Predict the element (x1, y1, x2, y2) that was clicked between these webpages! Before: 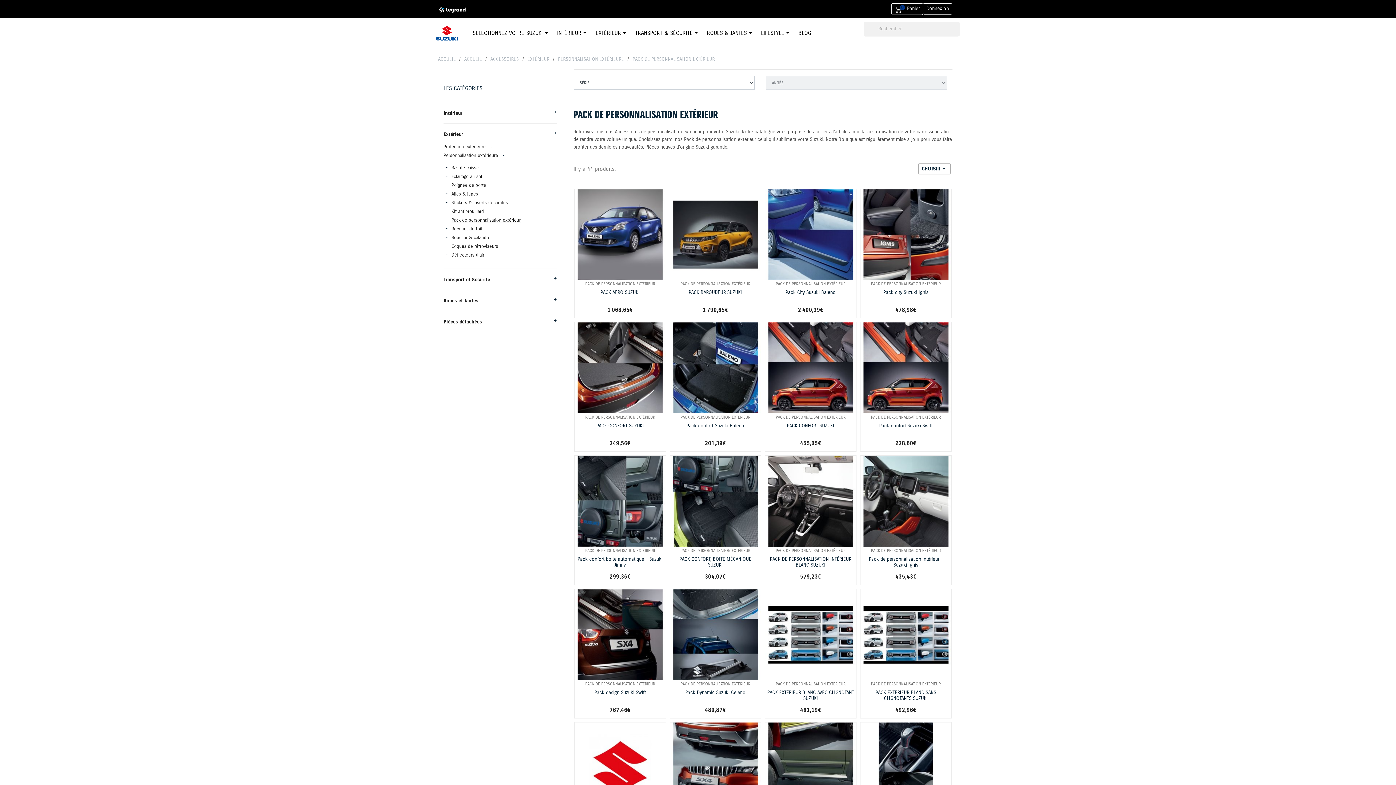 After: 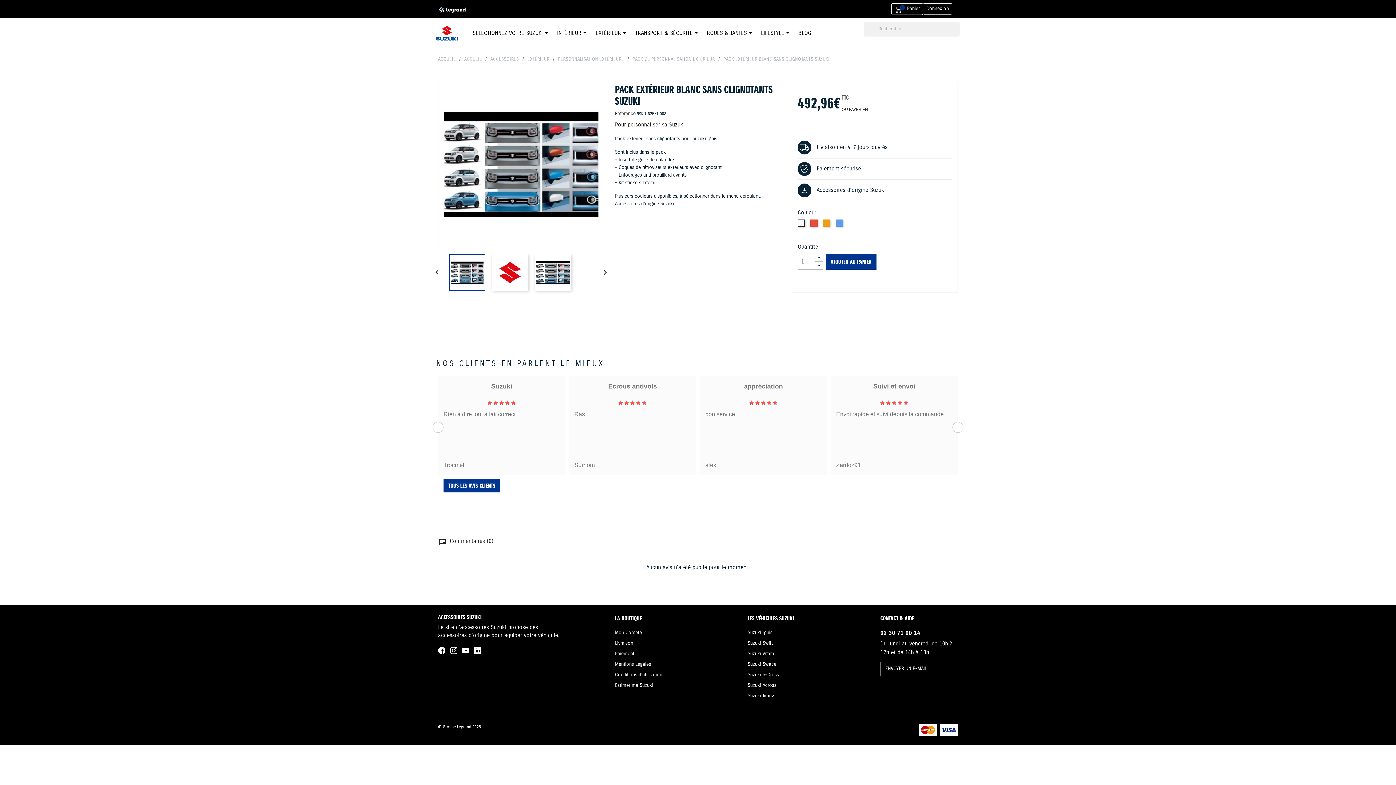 Action: label: PACK EXTÉRIEUR BLANC SANS CLIGNOTANTS SUZUKI bbox: (862, 690, 949, 701)